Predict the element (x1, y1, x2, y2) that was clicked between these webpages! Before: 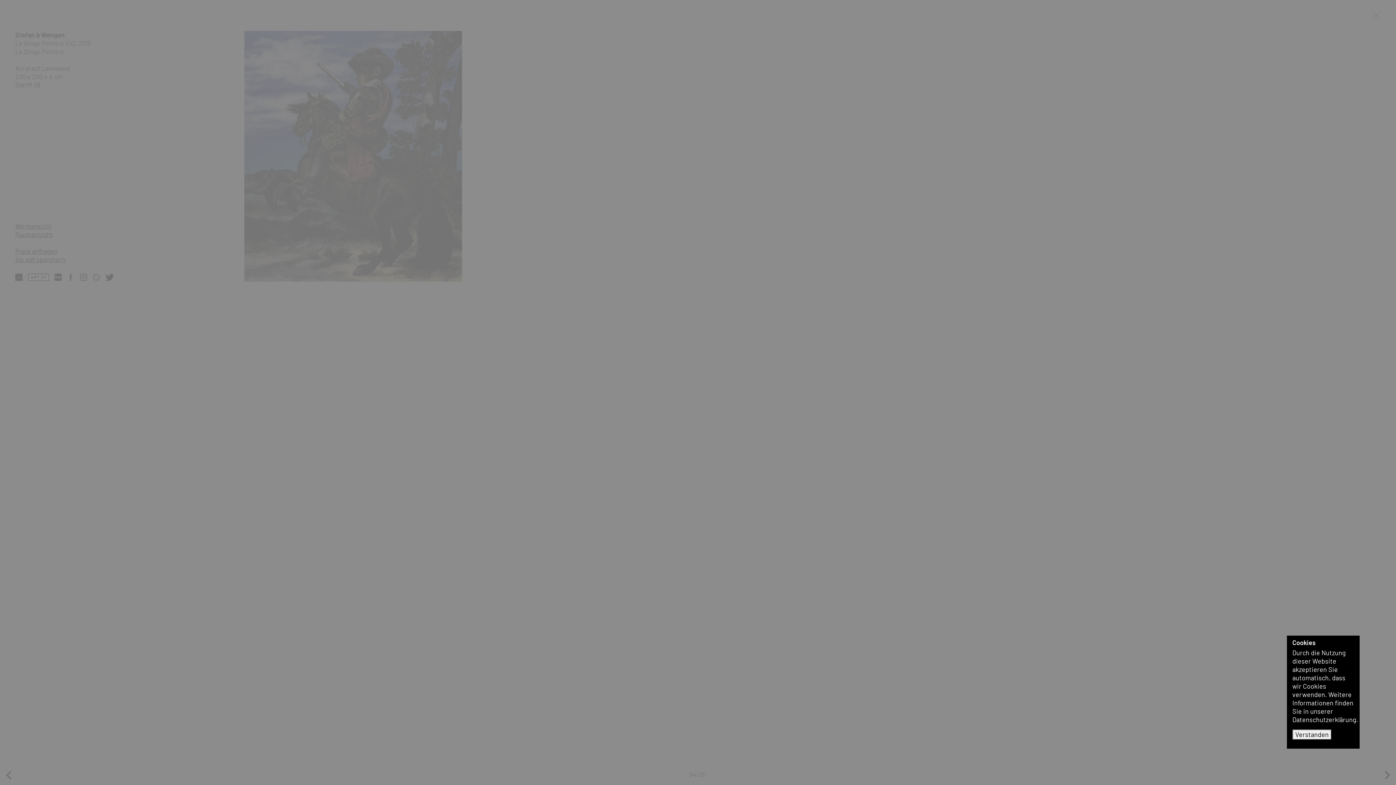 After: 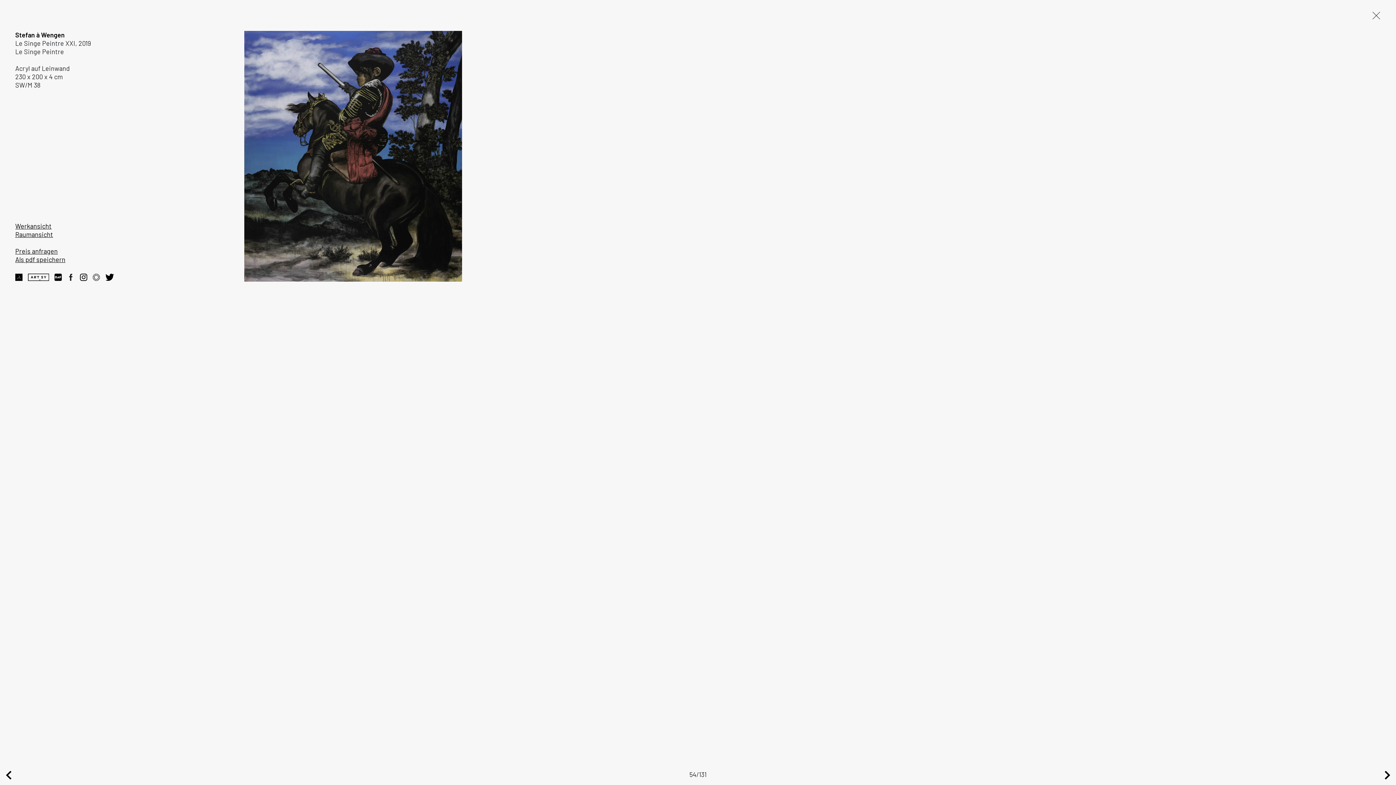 Action: bbox: (1292, 729, 1332, 740) label: Verstanden